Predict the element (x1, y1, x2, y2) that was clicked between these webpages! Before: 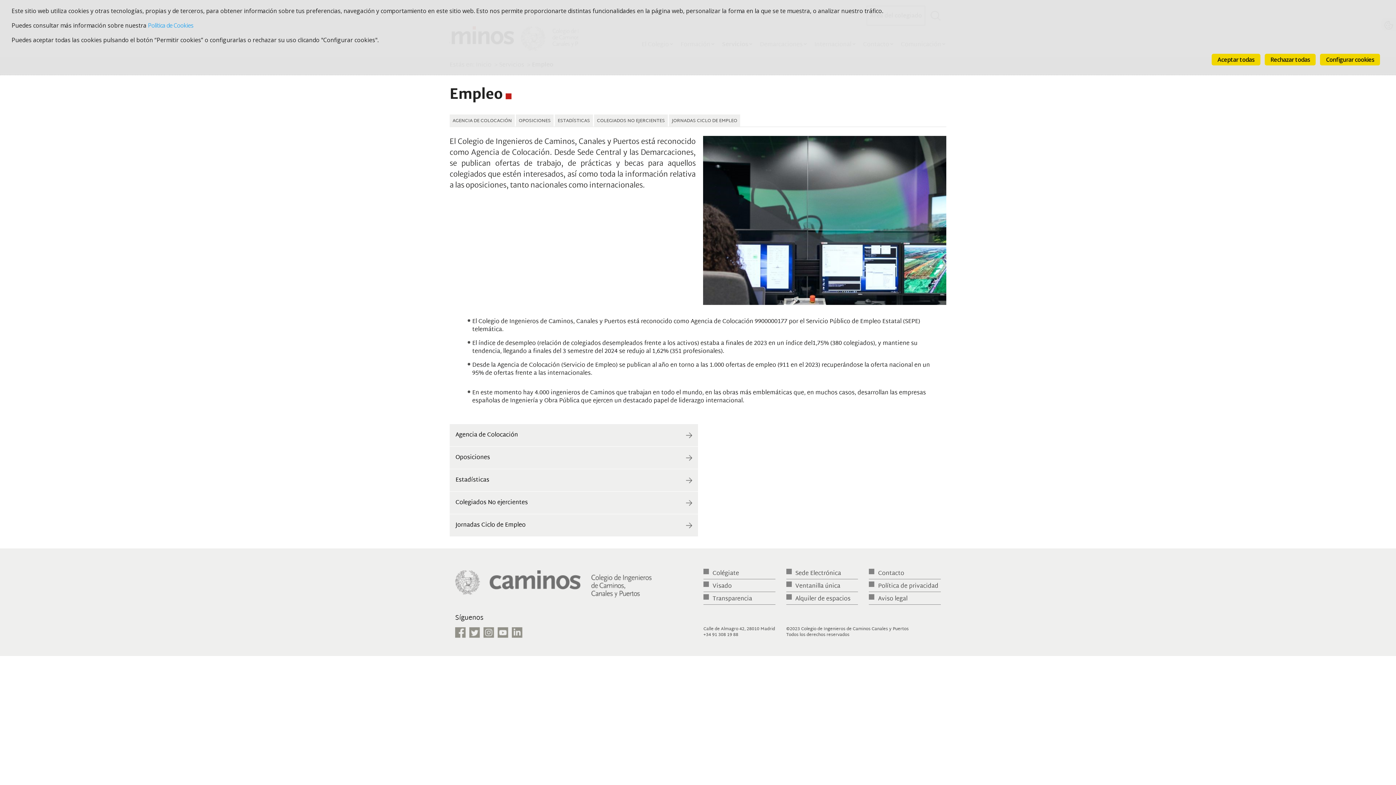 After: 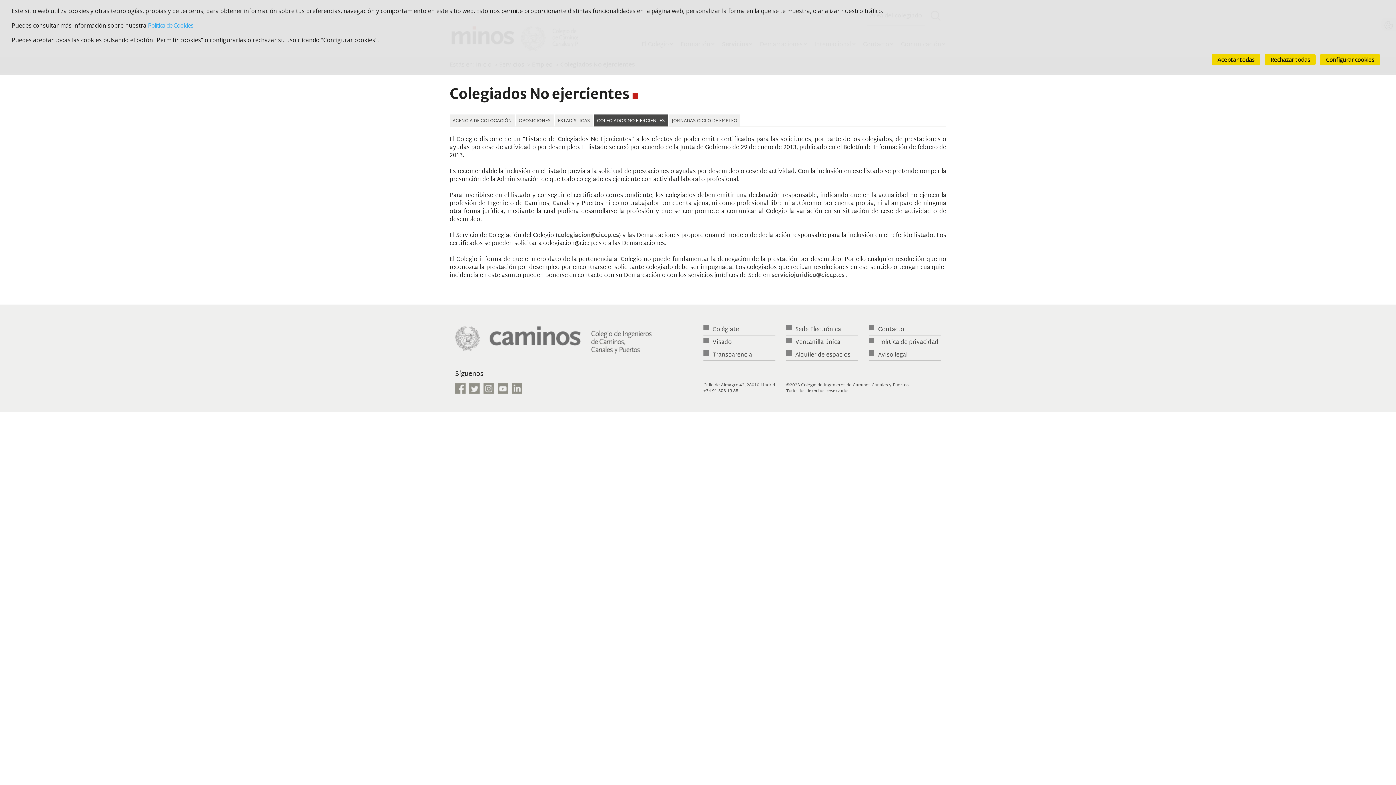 Action: bbox: (597, 116, 665, 125) label: COLEGIADOS NO EJERCIENTES